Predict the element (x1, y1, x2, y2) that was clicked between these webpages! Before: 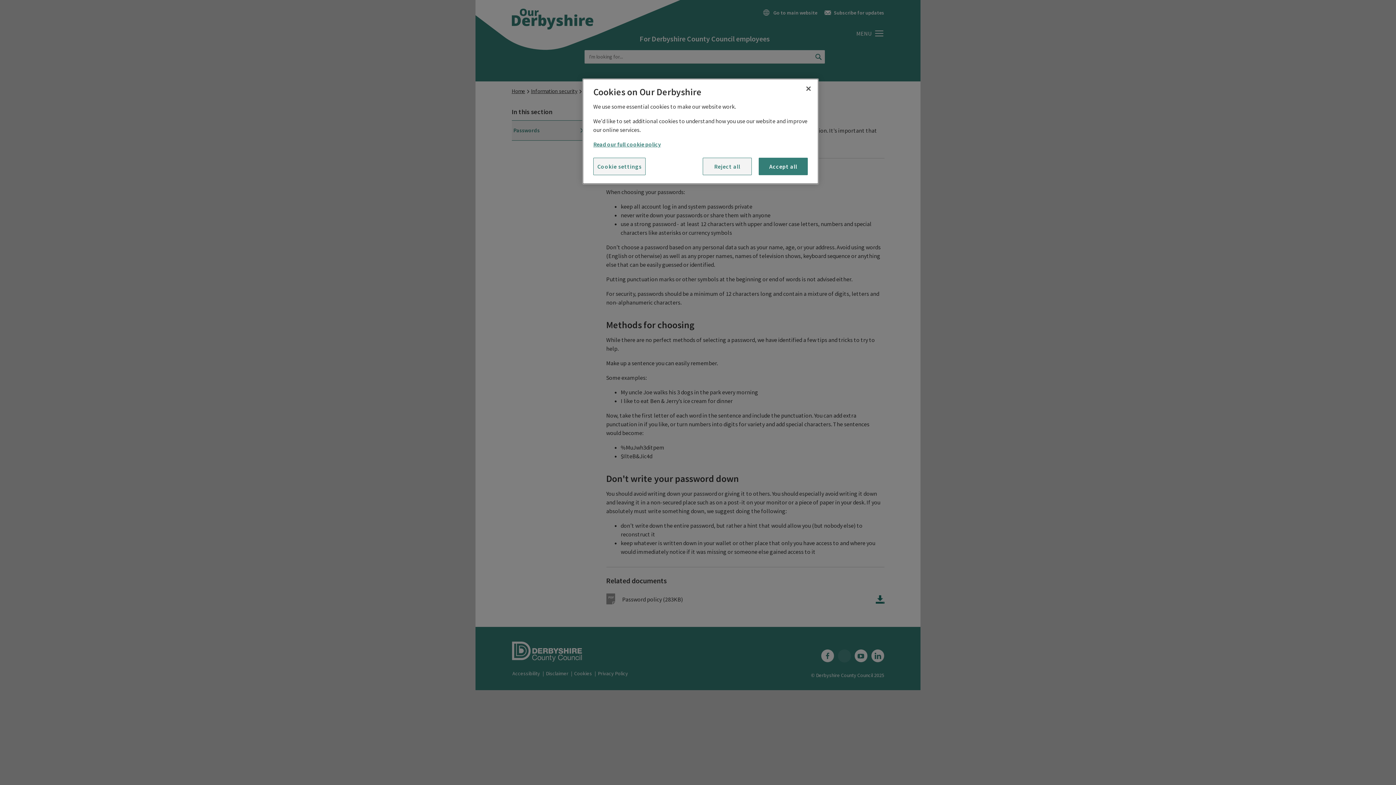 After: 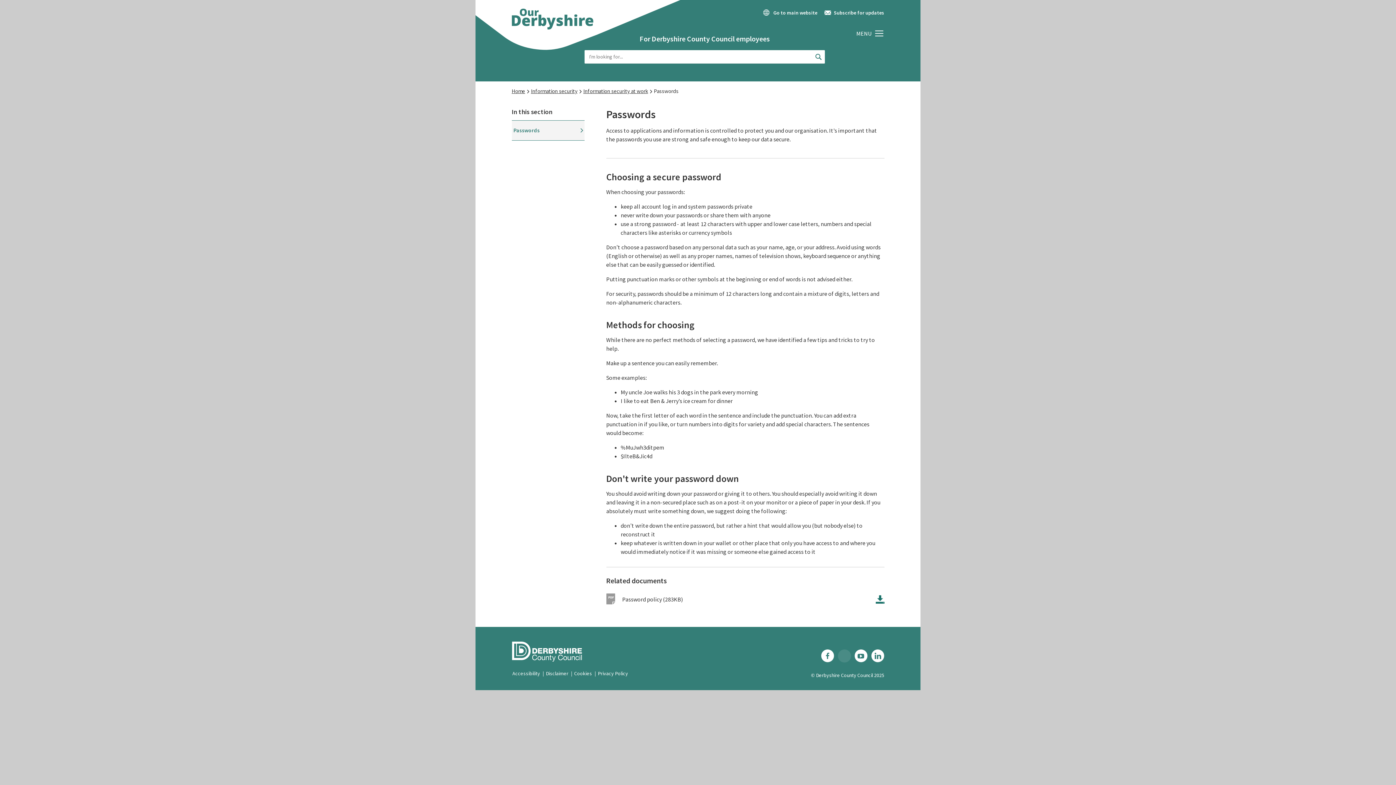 Action: label: Reject all bbox: (702, 157, 752, 175)